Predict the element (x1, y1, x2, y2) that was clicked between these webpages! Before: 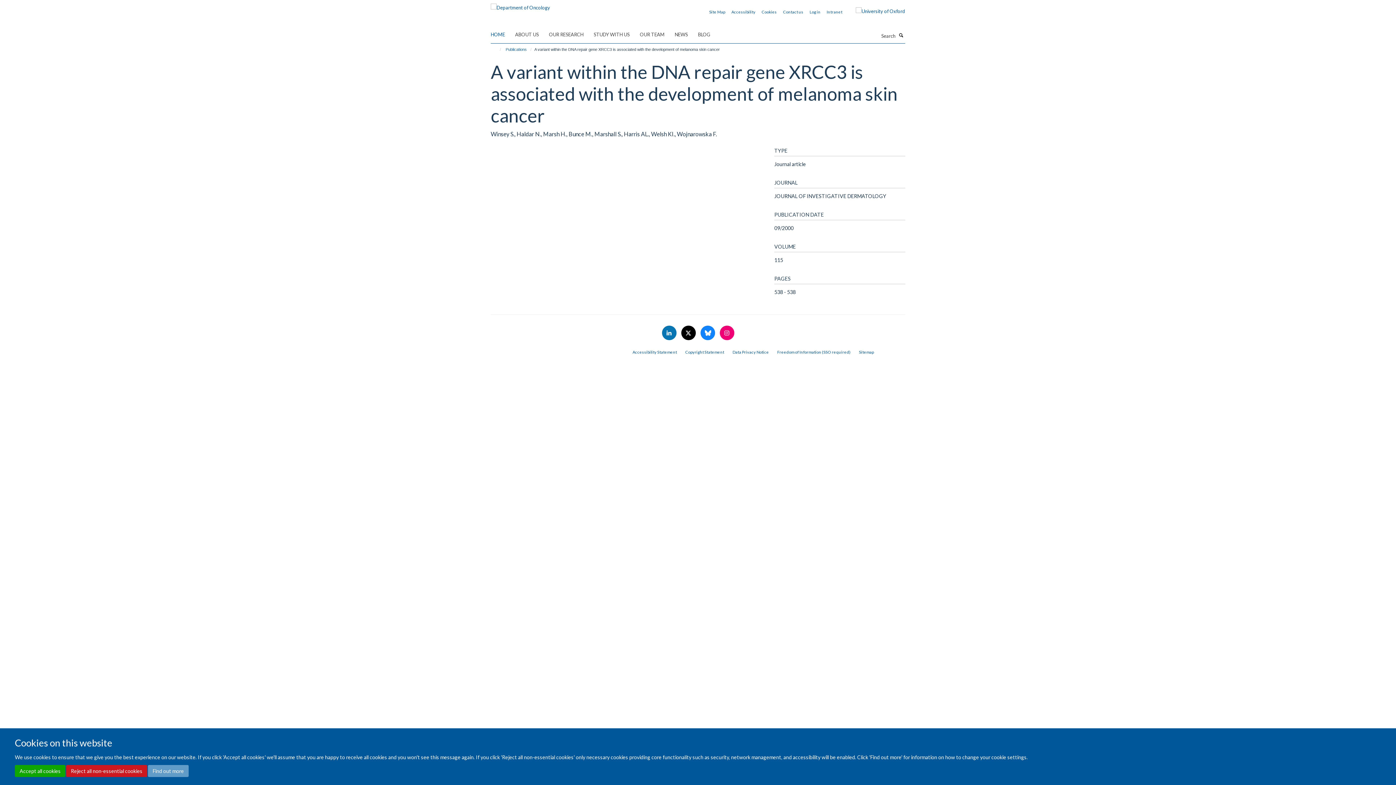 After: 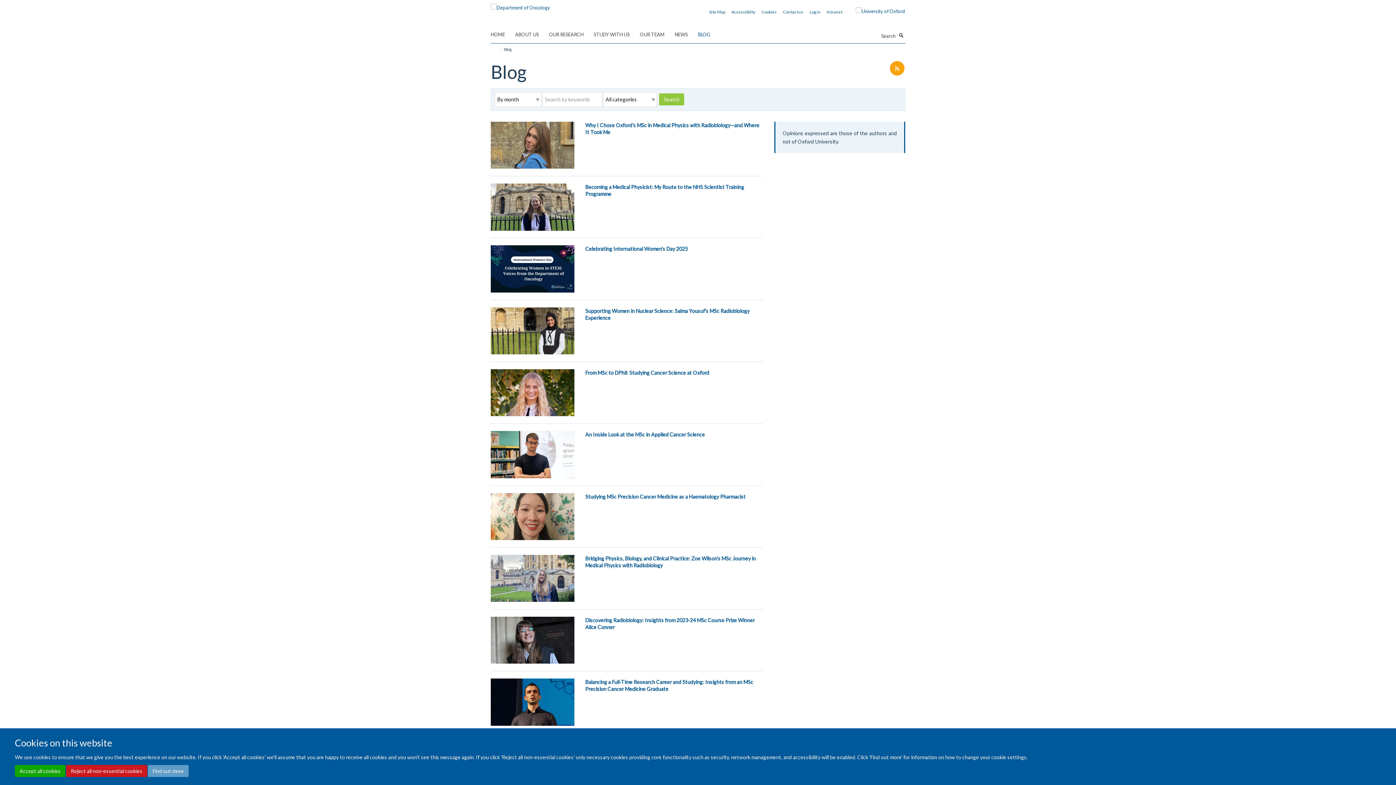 Action: bbox: (698, 29, 719, 40) label: BLOG